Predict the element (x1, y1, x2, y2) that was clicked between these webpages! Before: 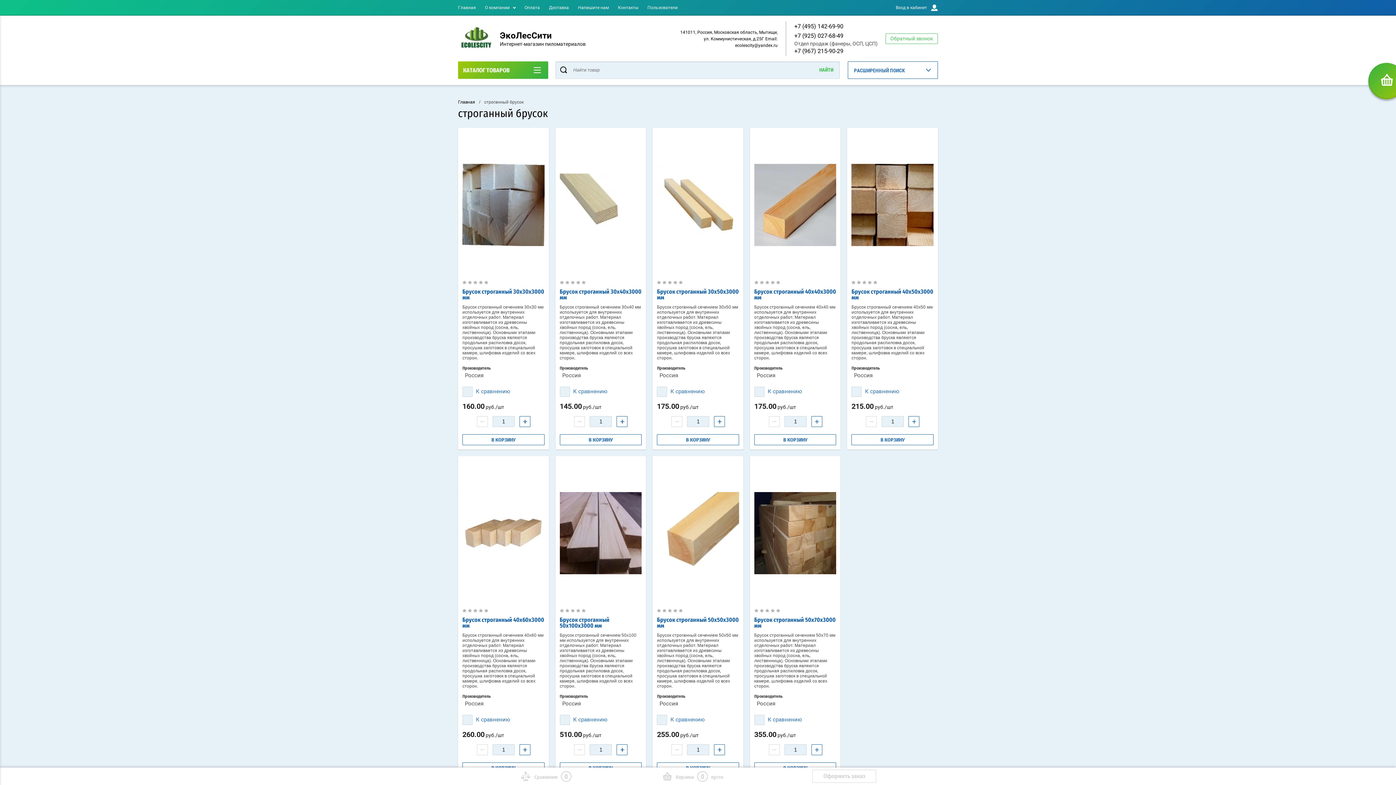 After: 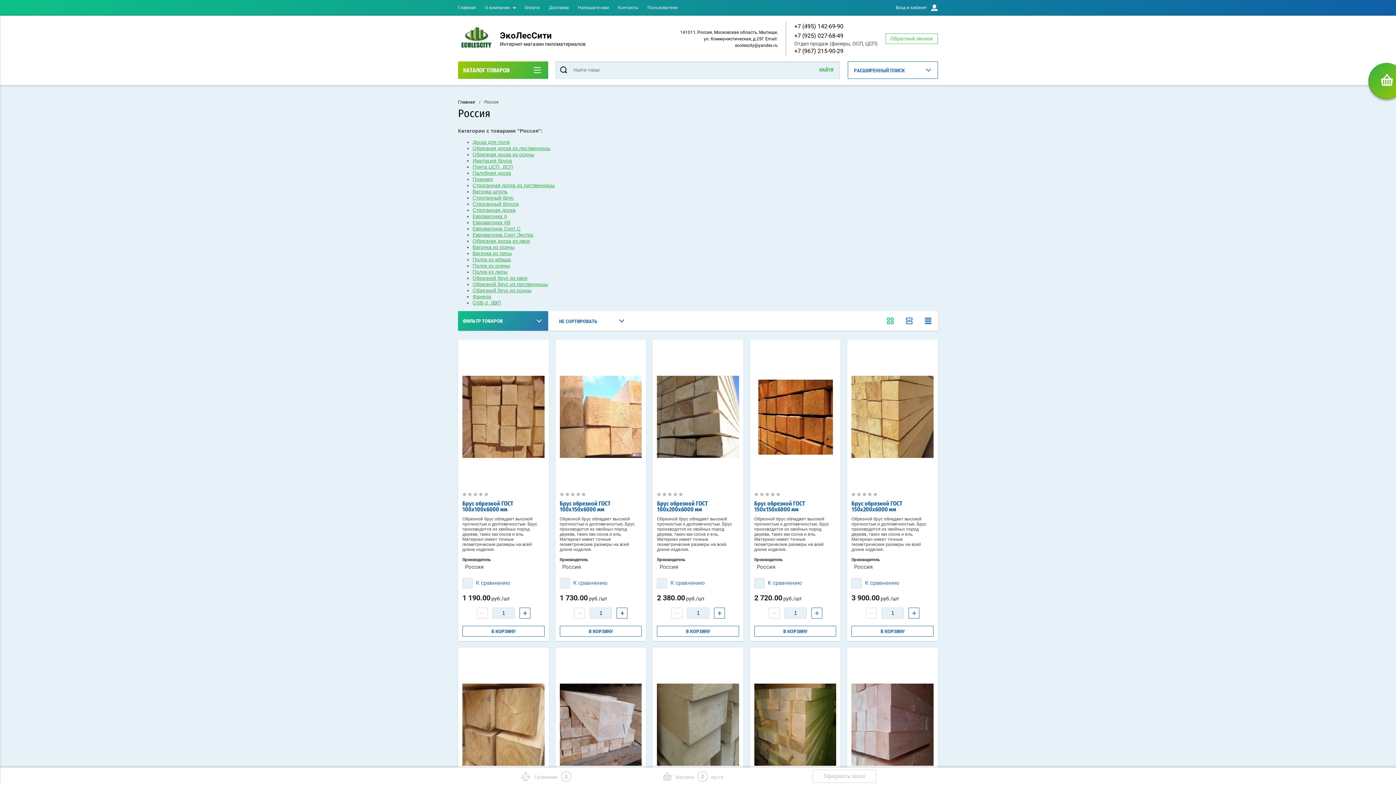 Action: bbox: (562, 372, 580, 378) label: Россия